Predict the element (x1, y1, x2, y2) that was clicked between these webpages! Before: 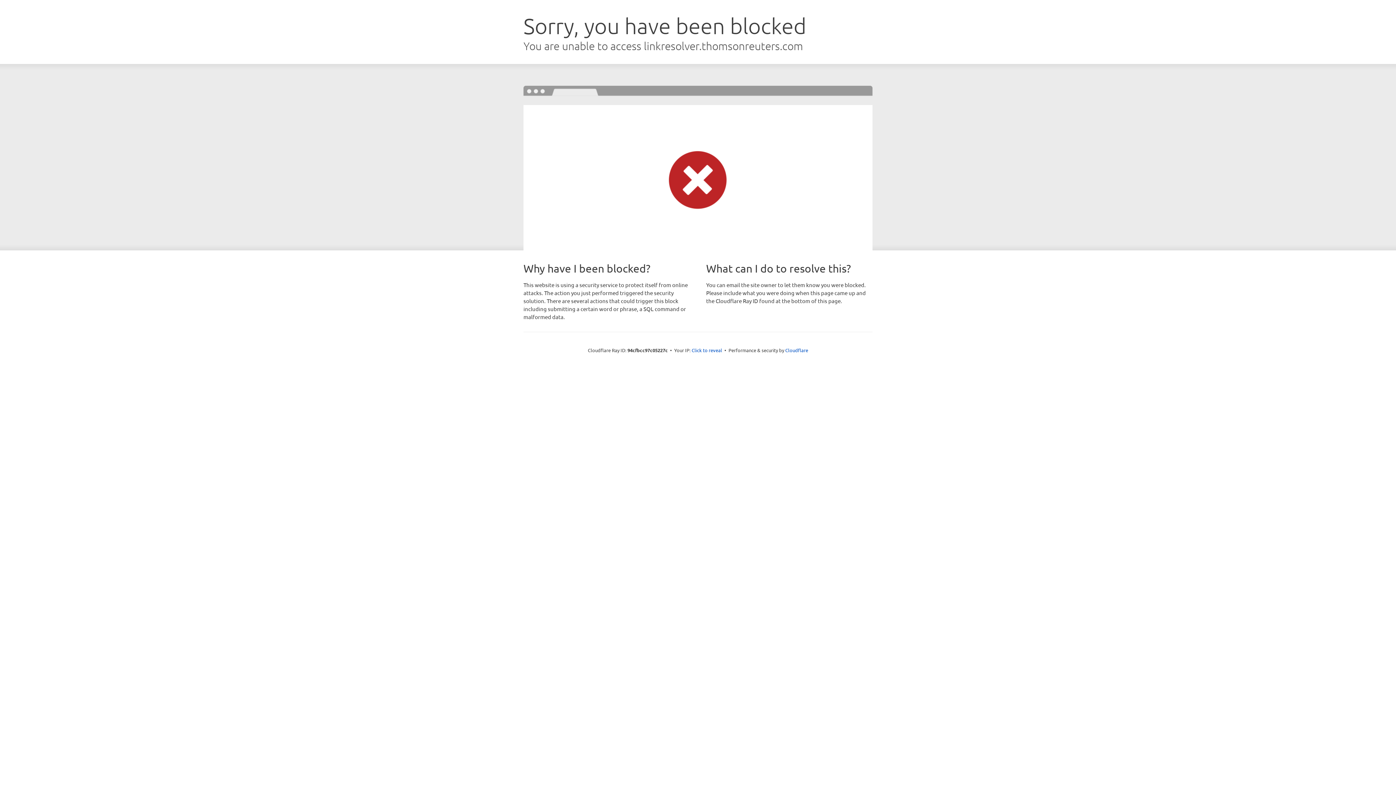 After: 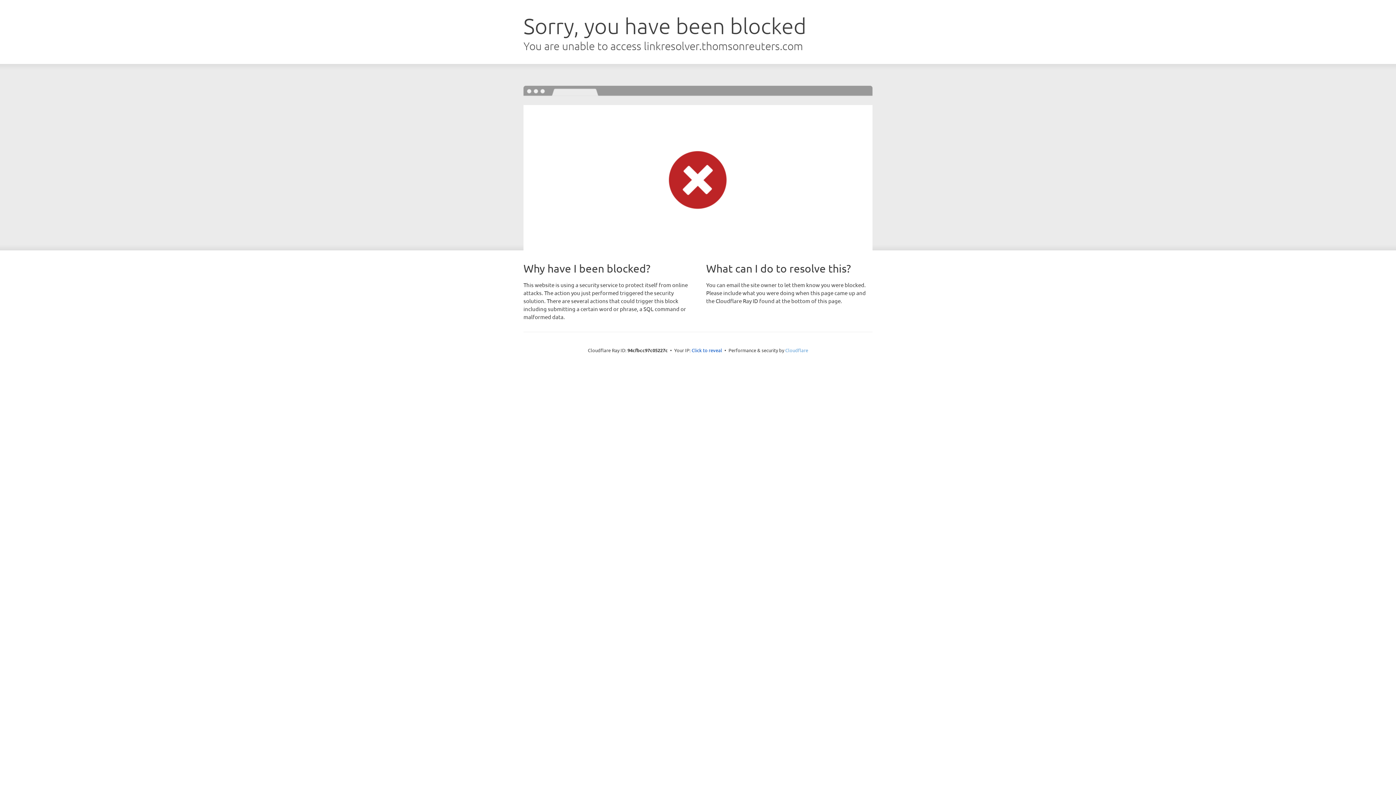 Action: label: Cloudflare bbox: (785, 347, 808, 353)